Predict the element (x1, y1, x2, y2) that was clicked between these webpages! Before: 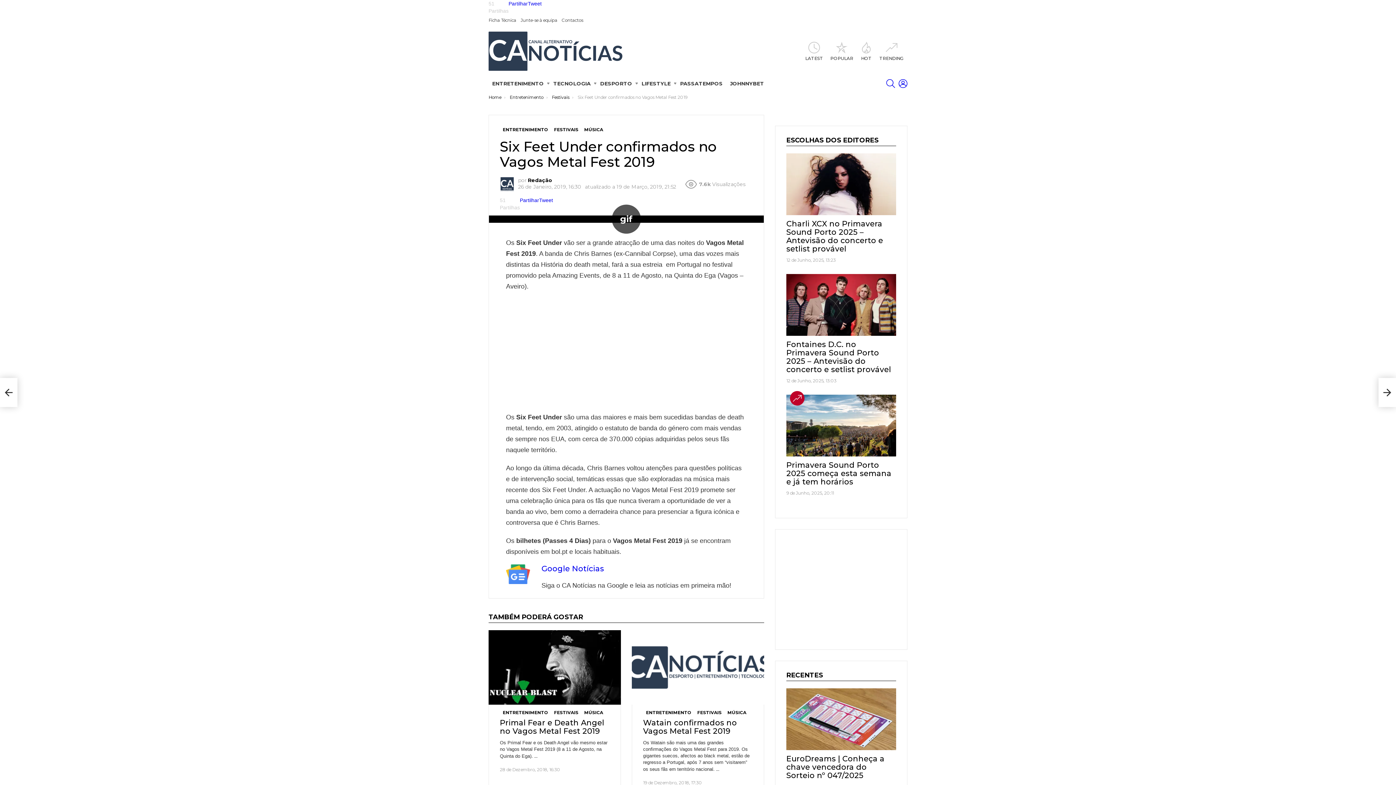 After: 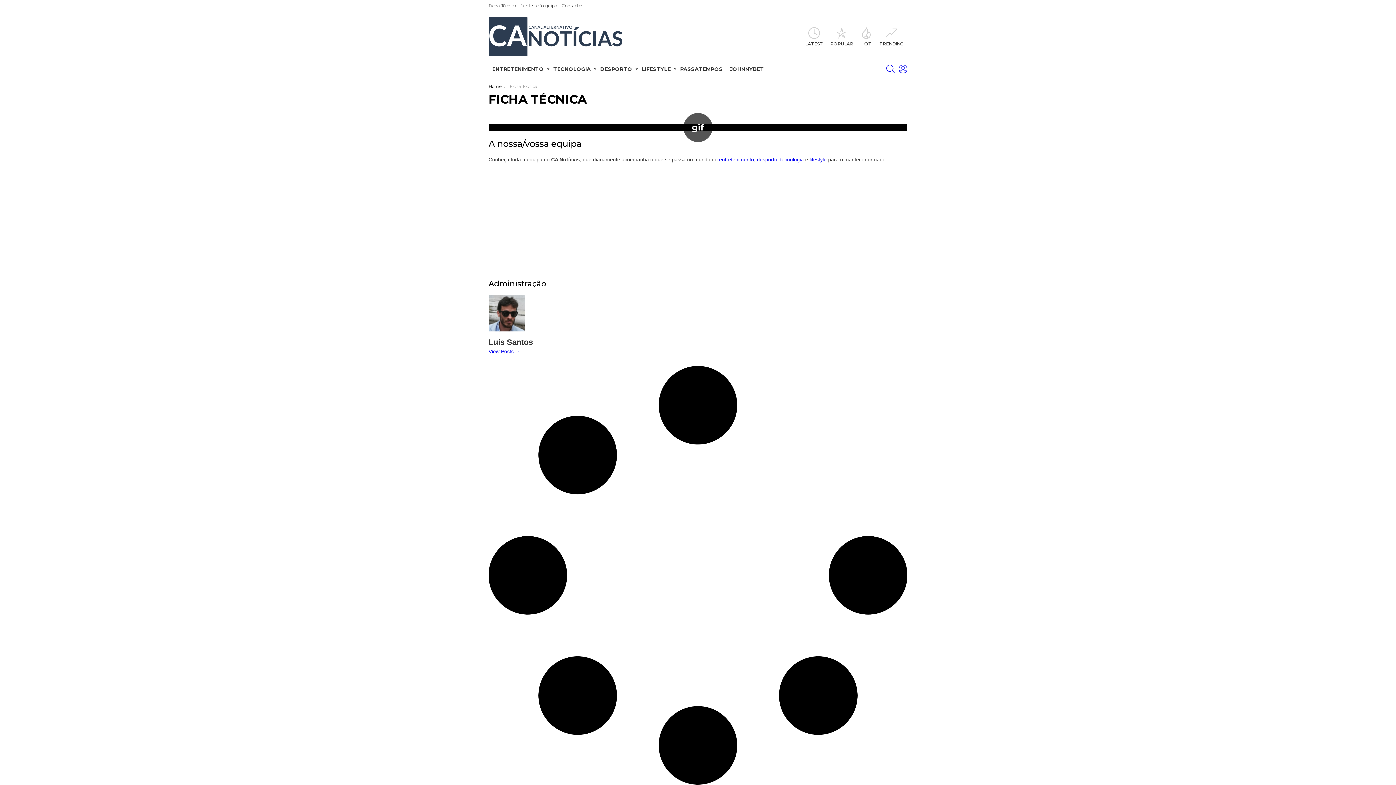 Action: bbox: (488, 14, 516, 26) label: Ficha Técnica